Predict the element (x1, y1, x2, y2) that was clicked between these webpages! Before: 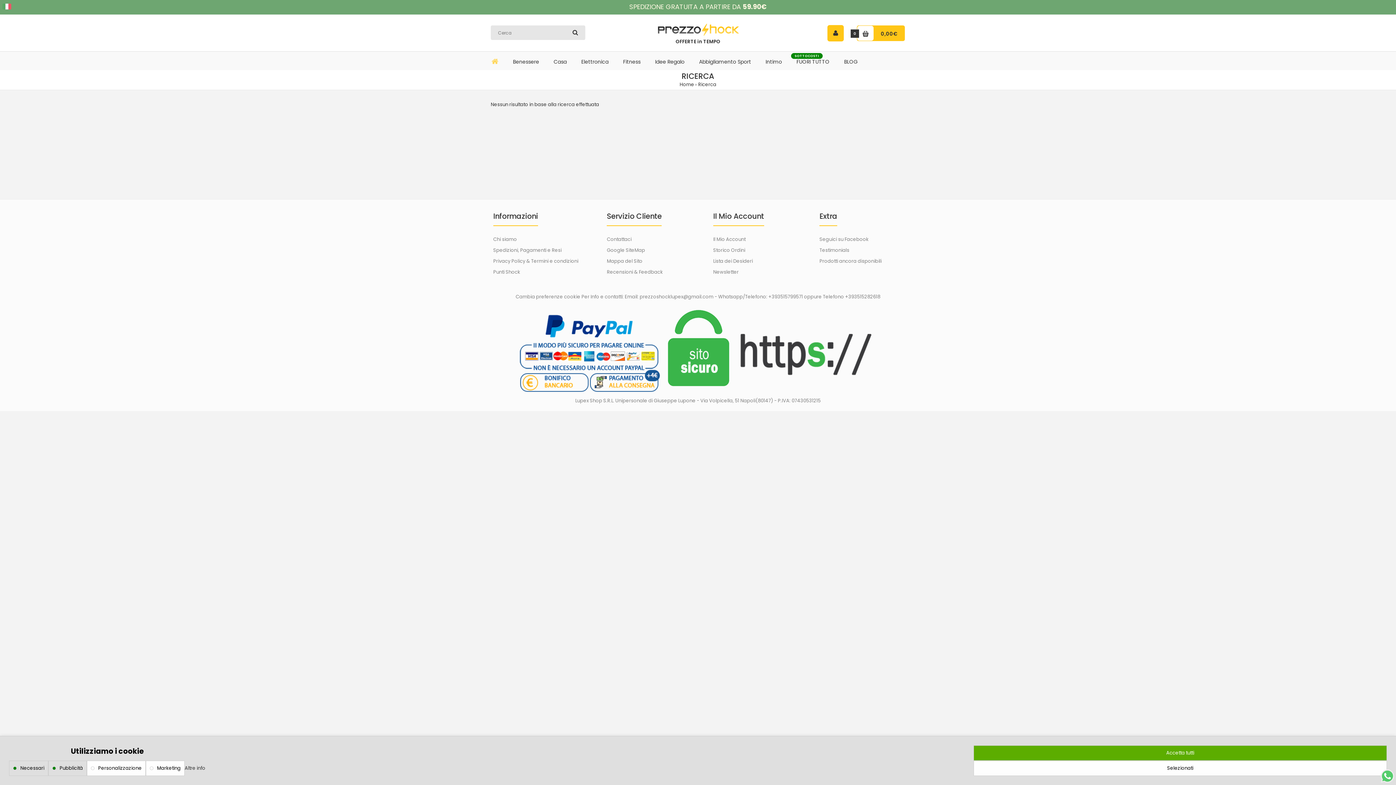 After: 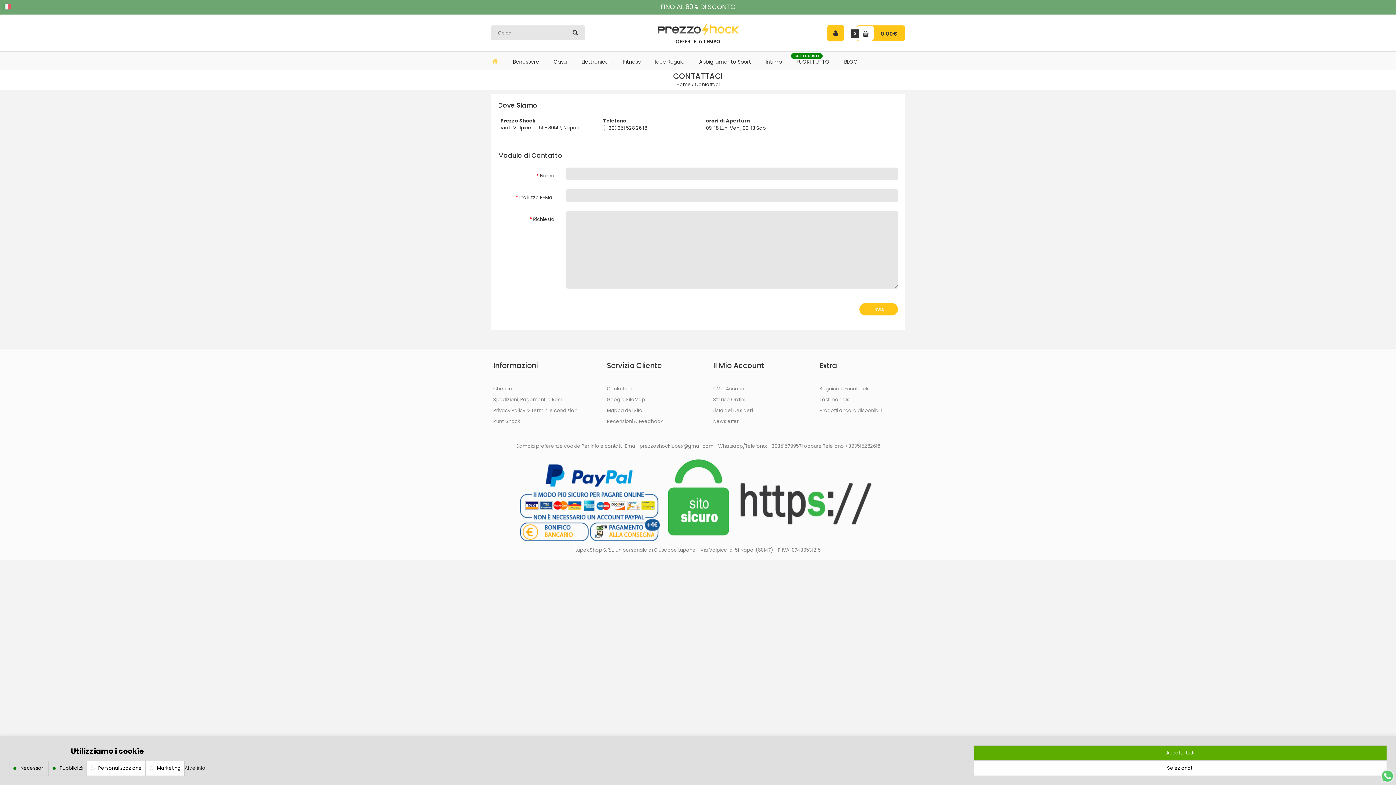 Action: label: Contattaci bbox: (607, 235, 631, 242)